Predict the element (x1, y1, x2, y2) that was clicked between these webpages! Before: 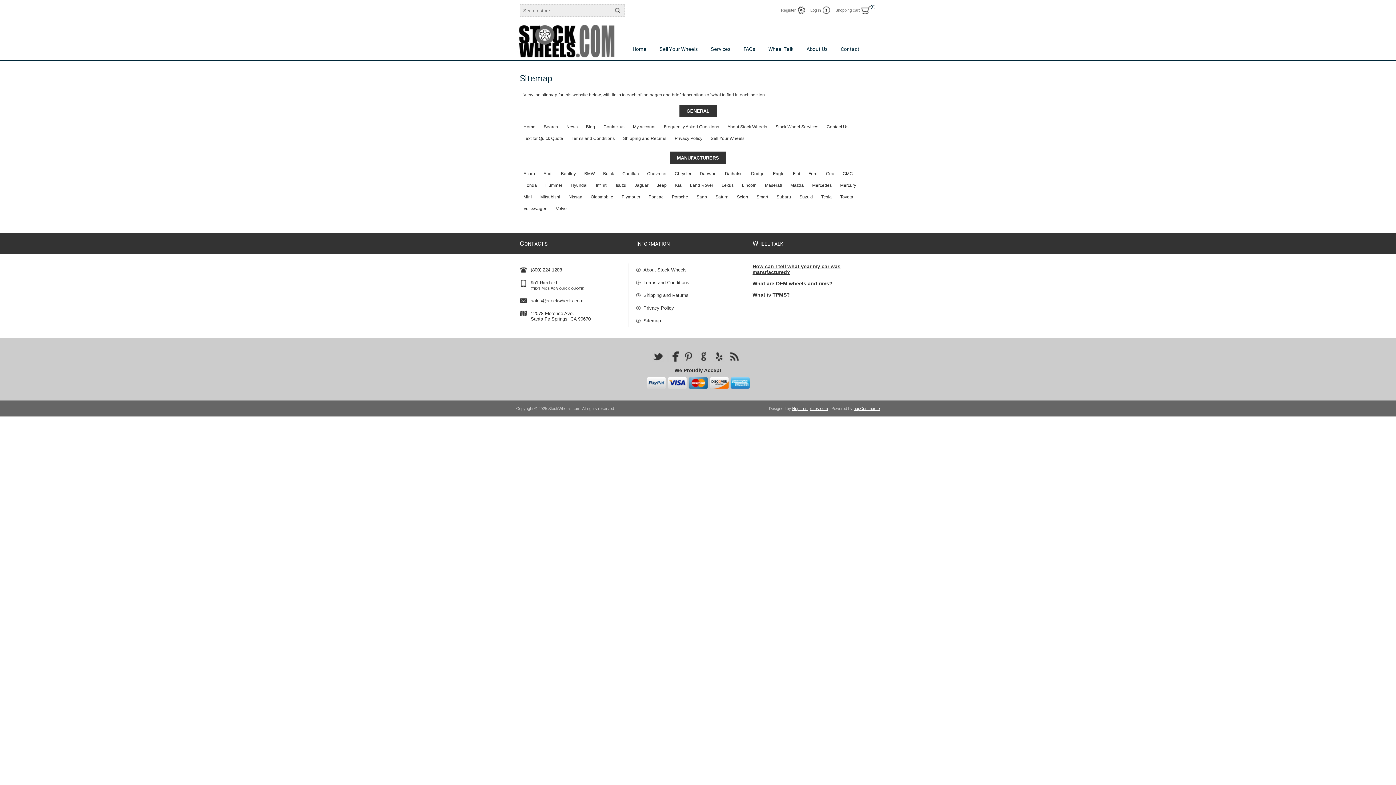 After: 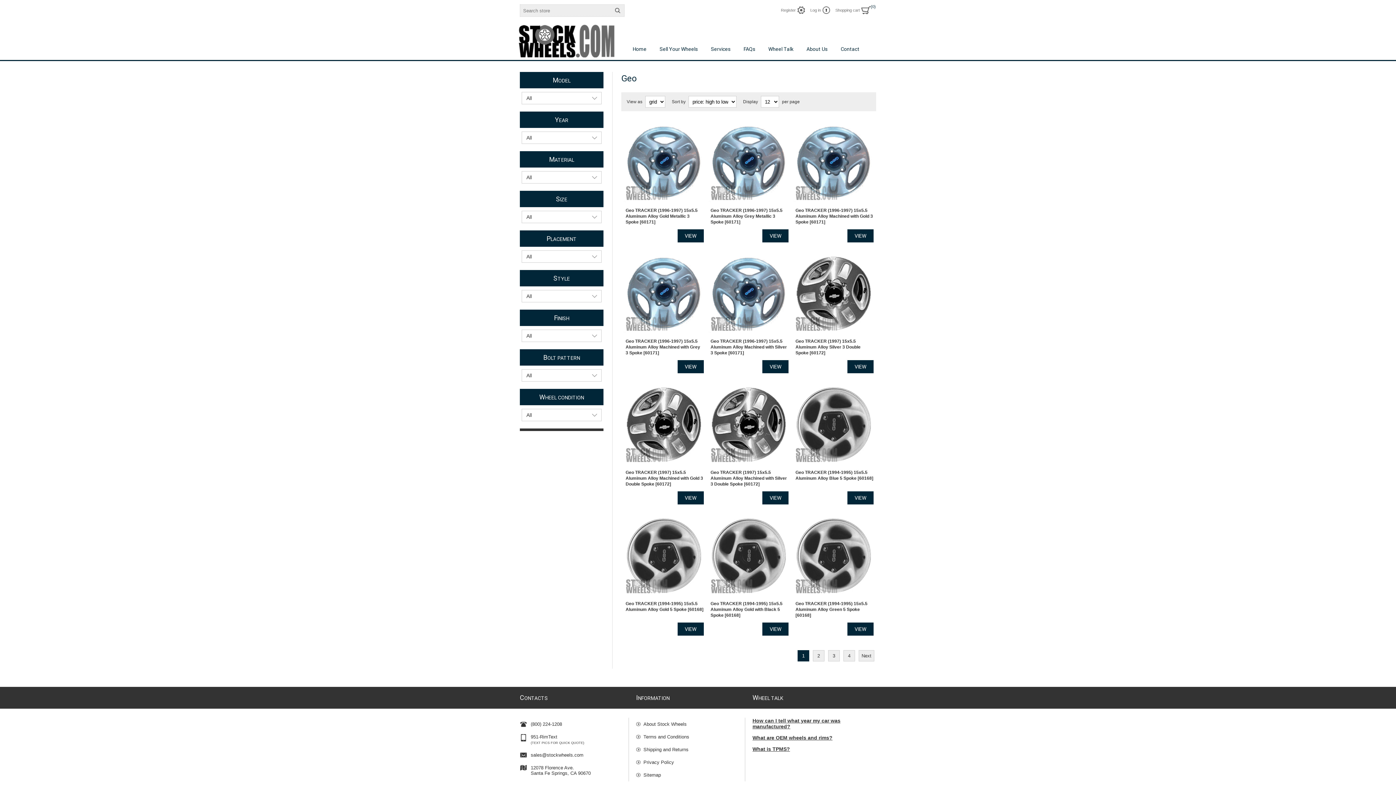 Action: bbox: (826, 168, 834, 179) label: Geo